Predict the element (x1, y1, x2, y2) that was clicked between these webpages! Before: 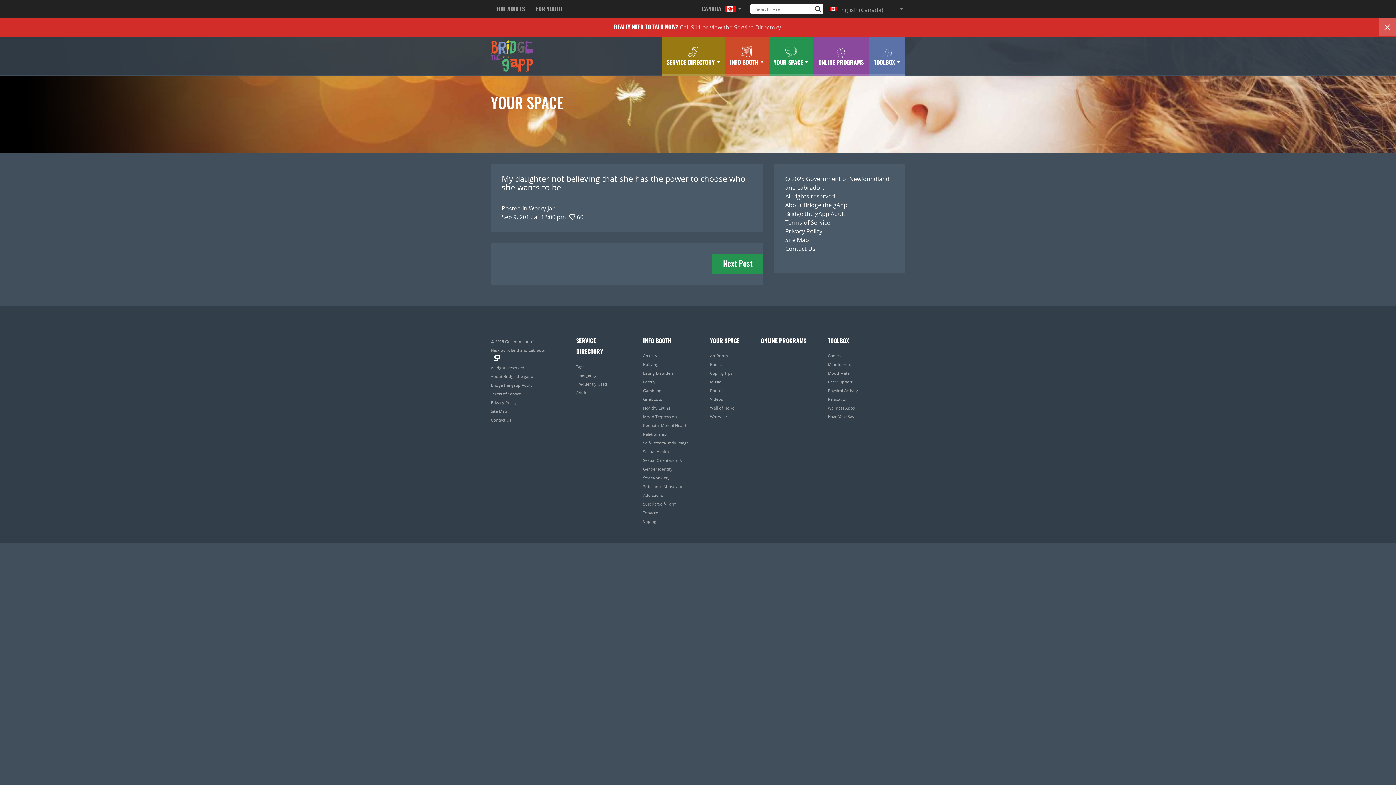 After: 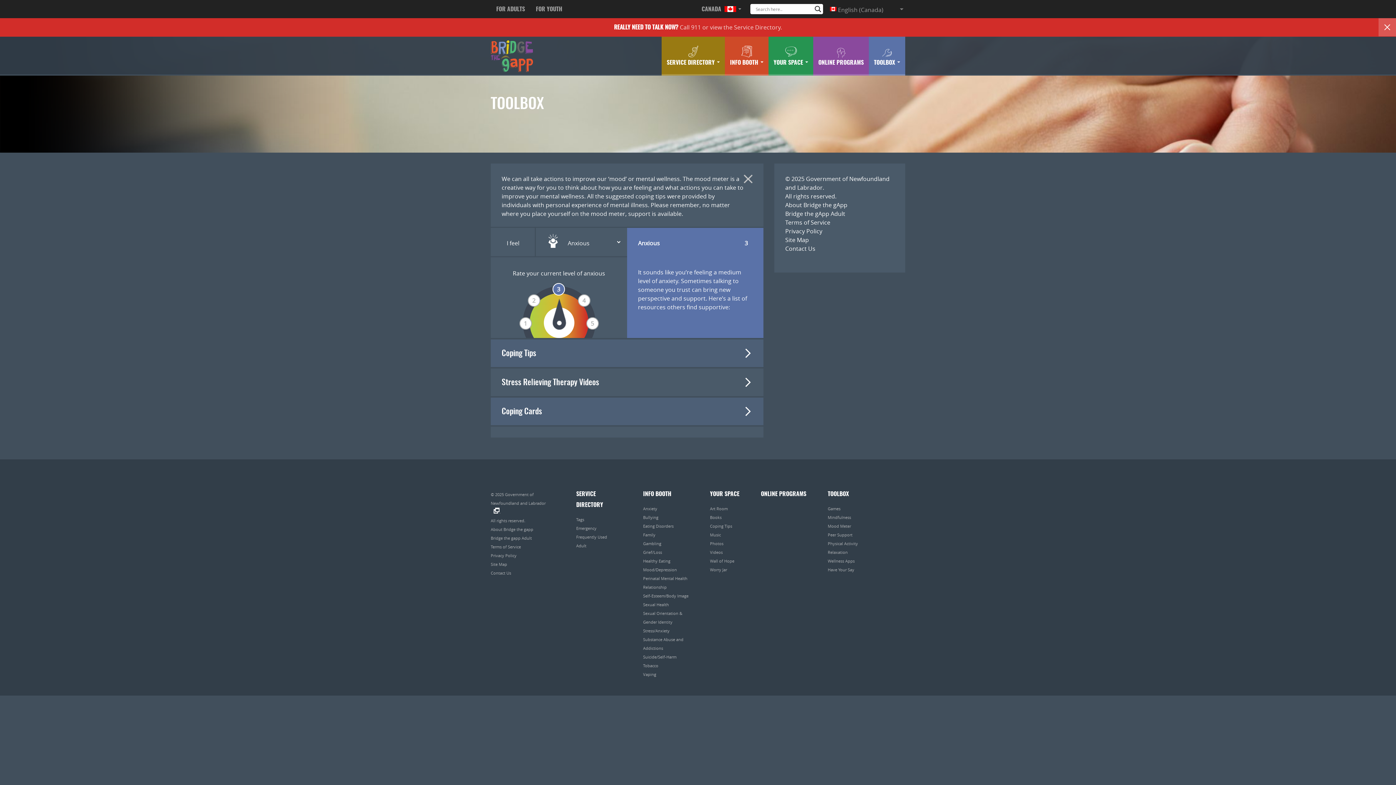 Action: bbox: (828, 370, 851, 375) label: Mood Meter